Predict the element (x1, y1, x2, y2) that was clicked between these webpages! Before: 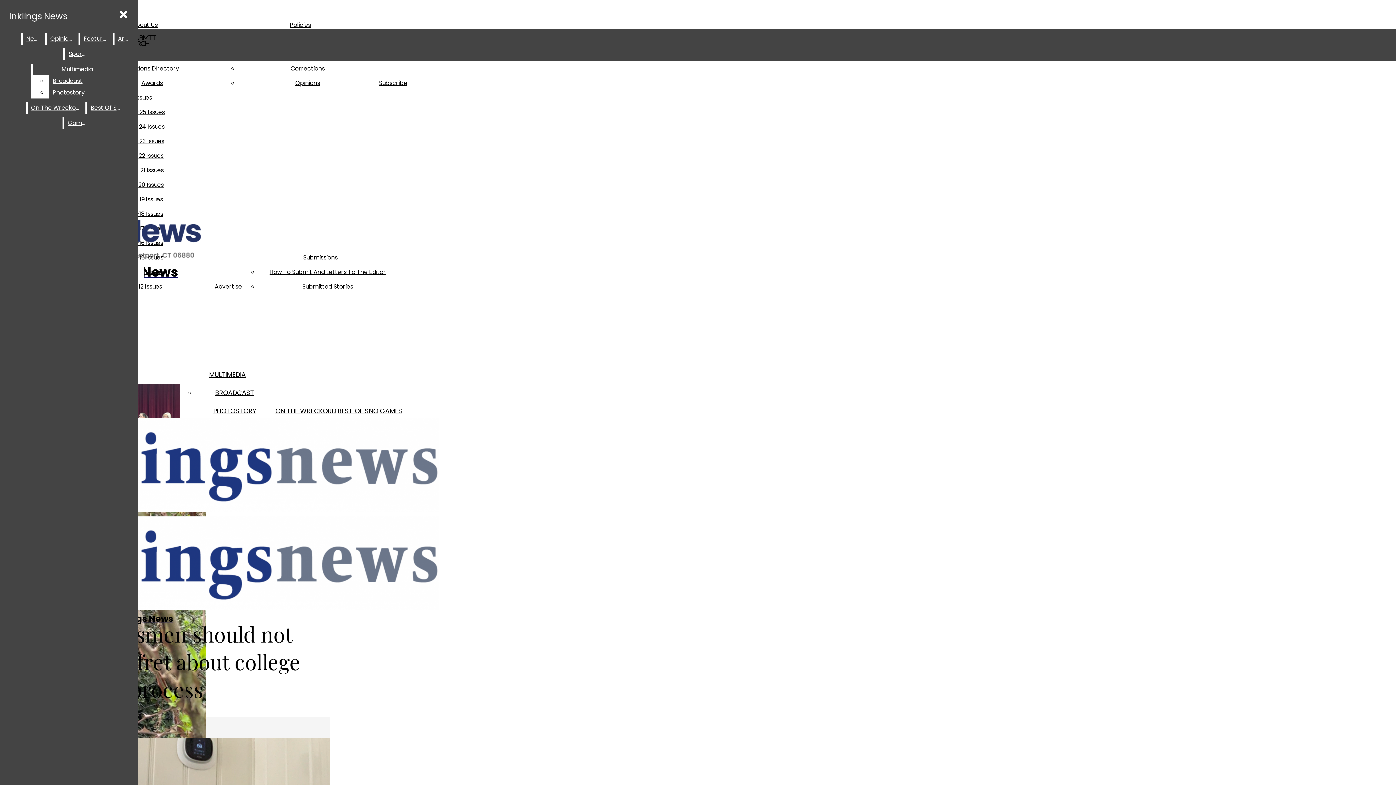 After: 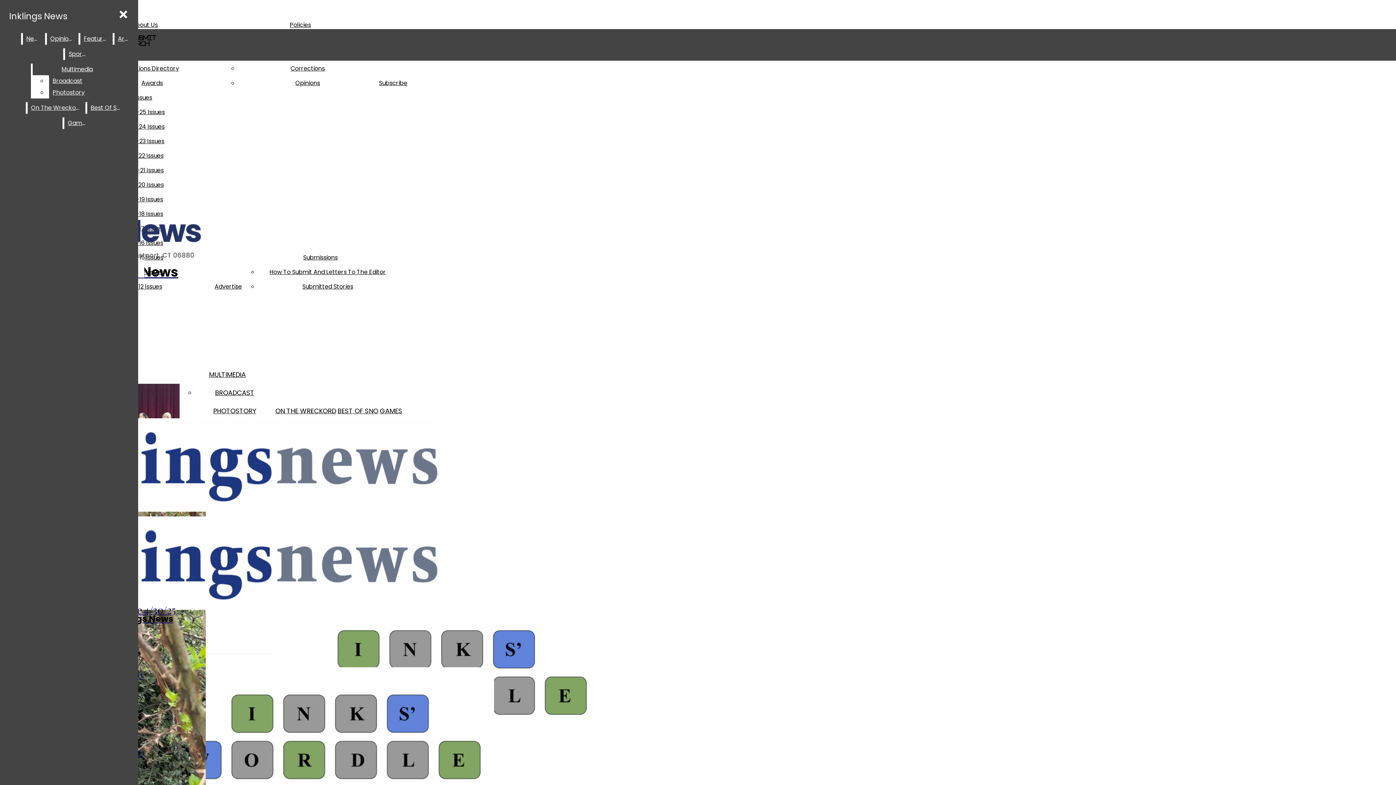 Action: label: Games bbox: (64, 117, 90, 129)